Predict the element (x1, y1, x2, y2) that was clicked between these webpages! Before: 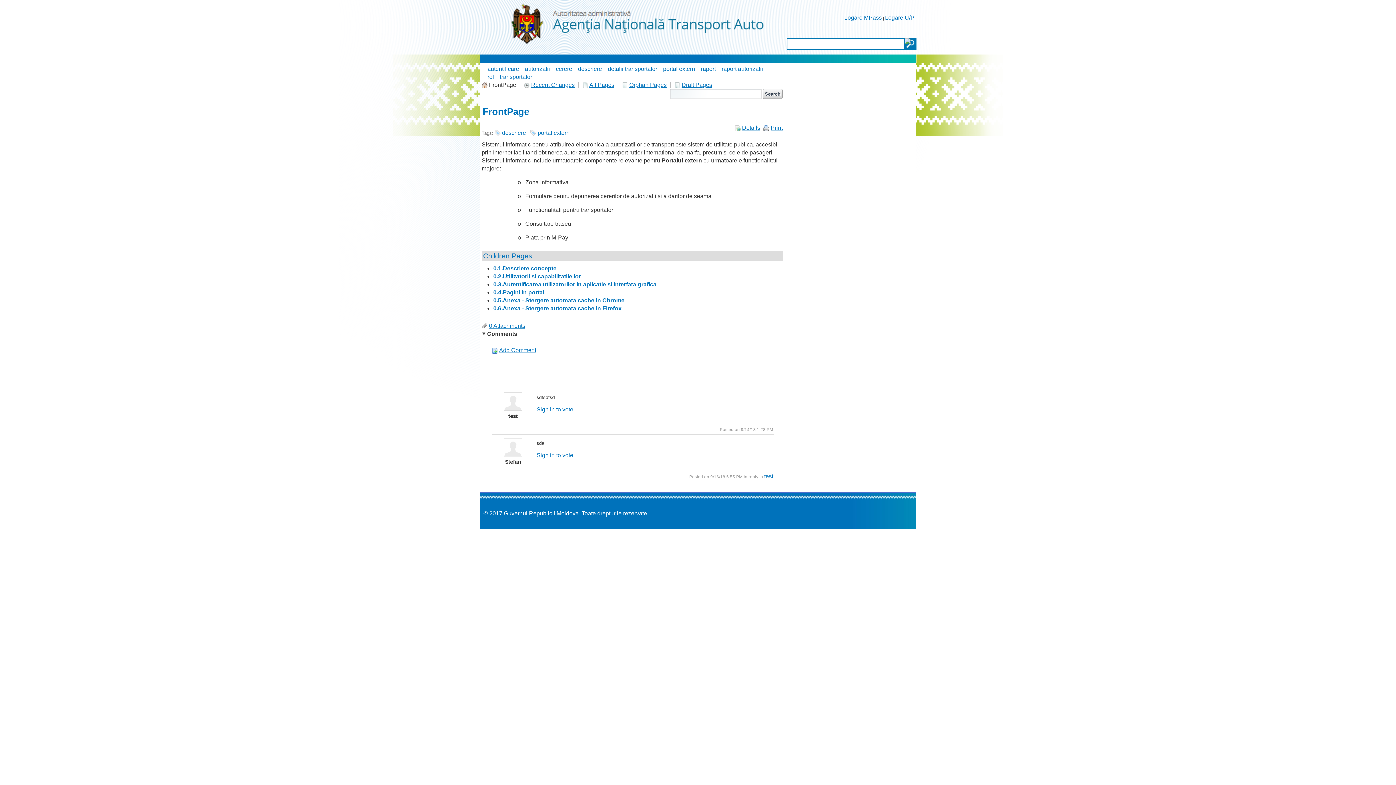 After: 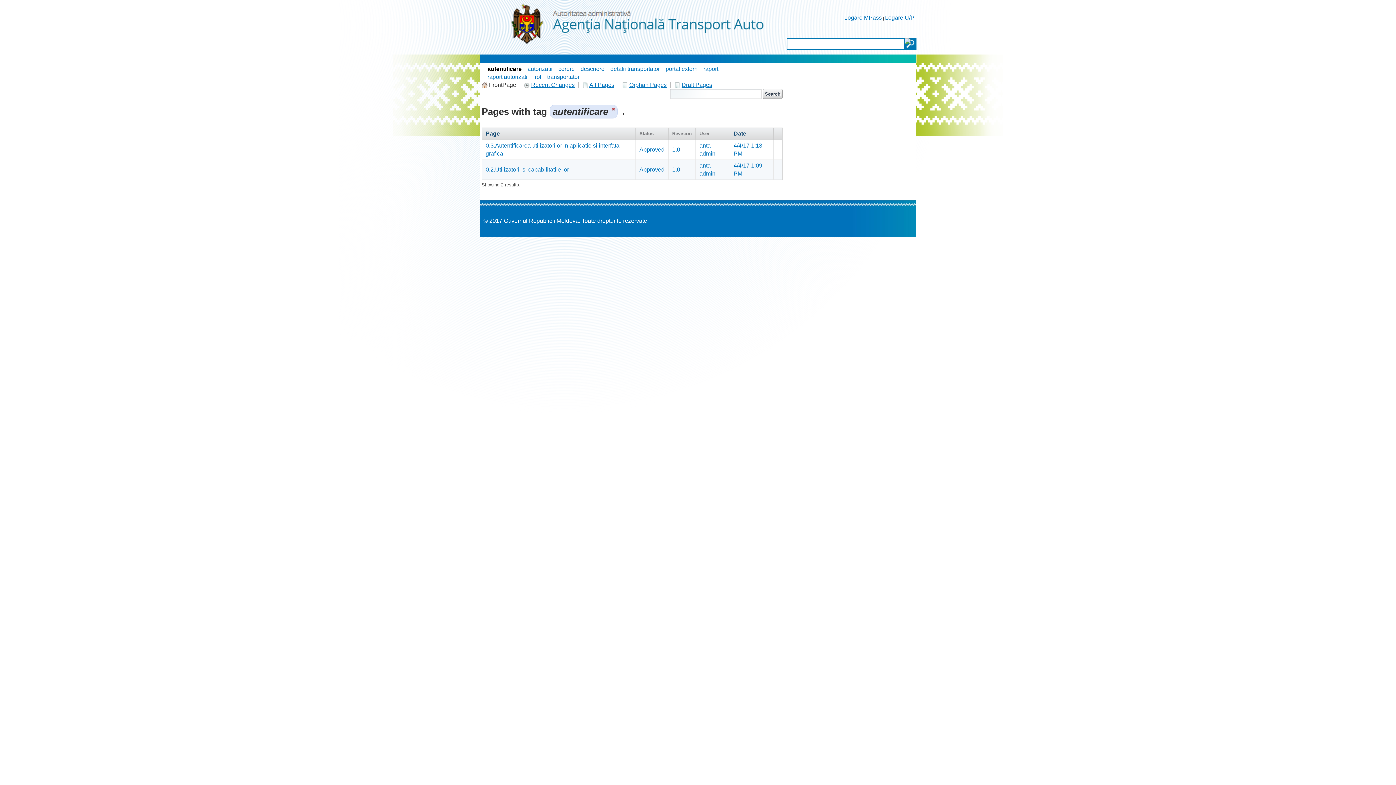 Action: label: autentificare bbox: (487, 65, 519, 72)